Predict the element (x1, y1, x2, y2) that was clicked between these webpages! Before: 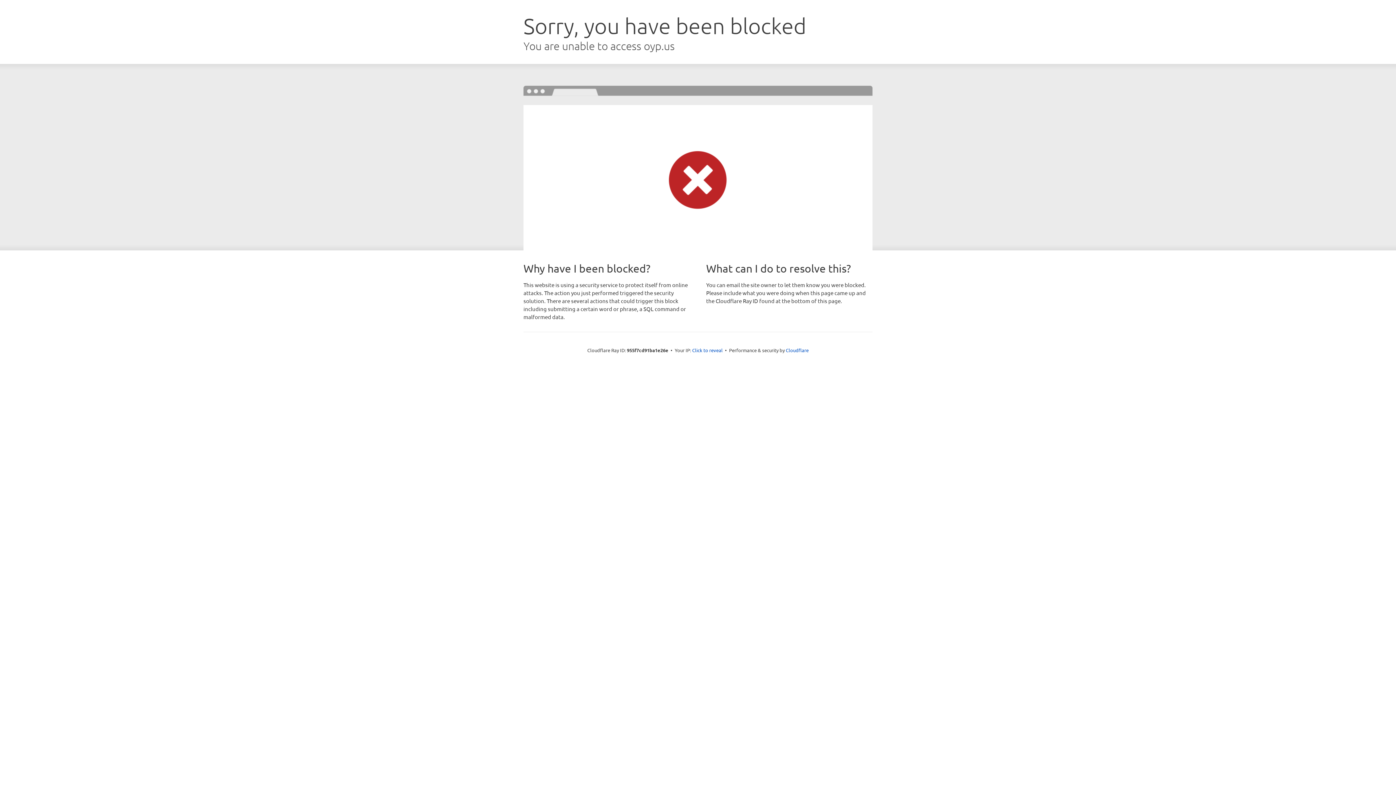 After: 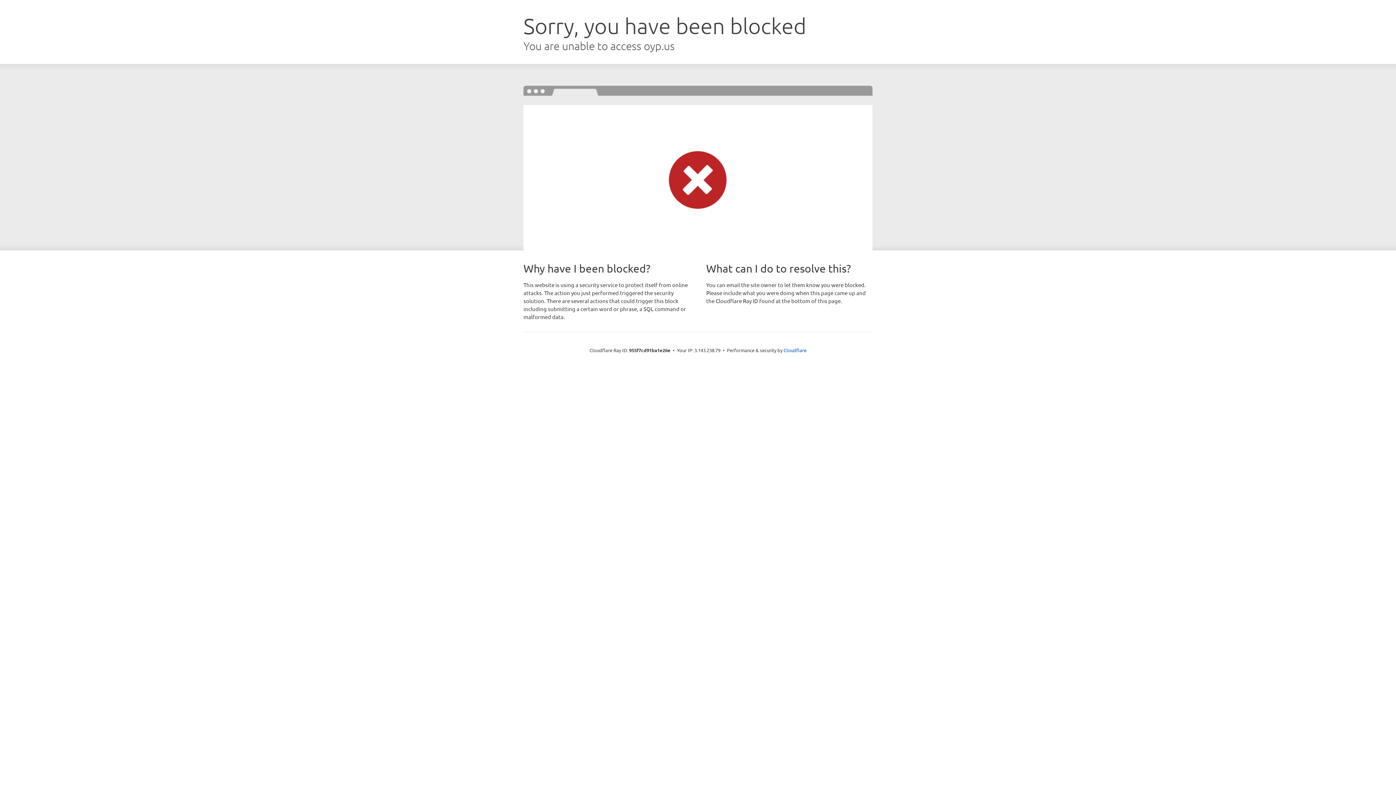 Action: label: Click to reveal bbox: (692, 346, 722, 353)